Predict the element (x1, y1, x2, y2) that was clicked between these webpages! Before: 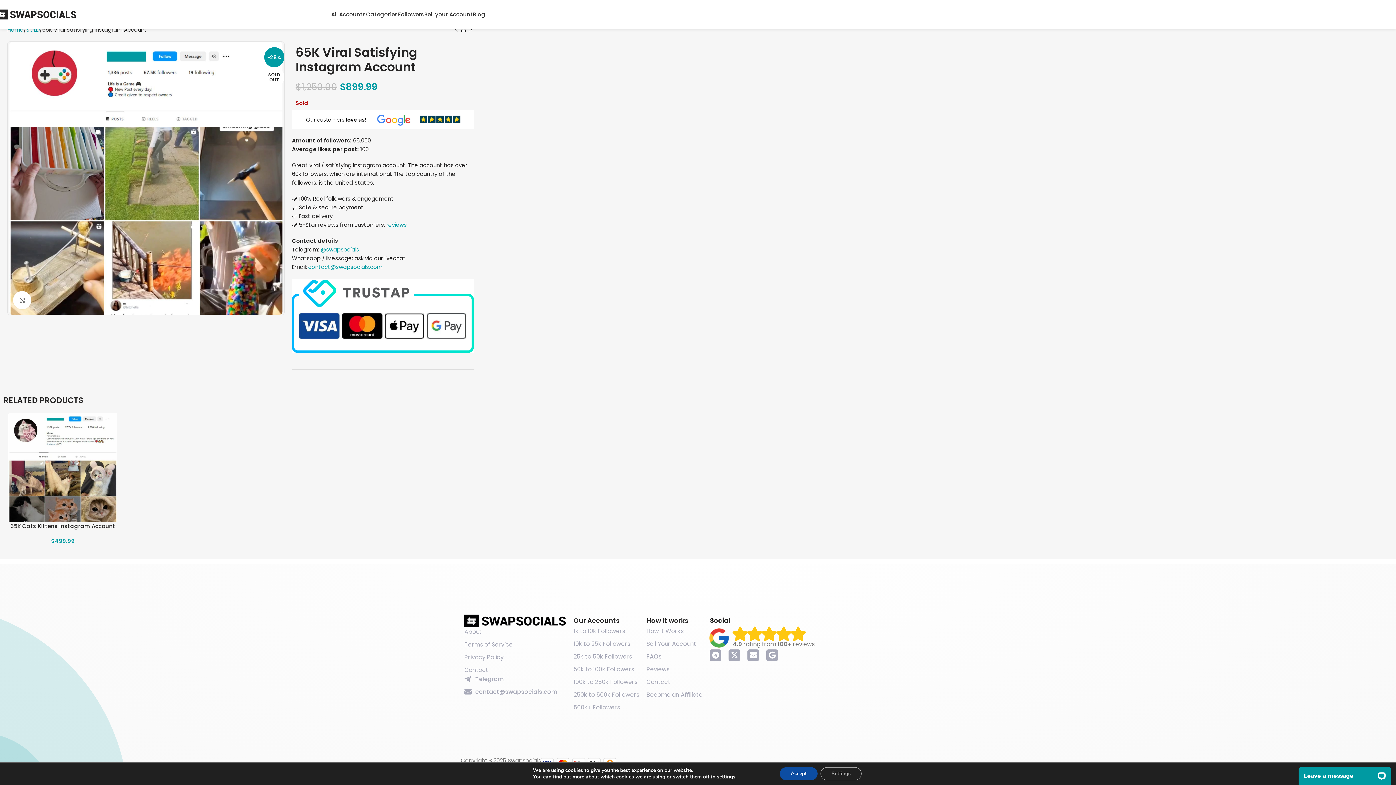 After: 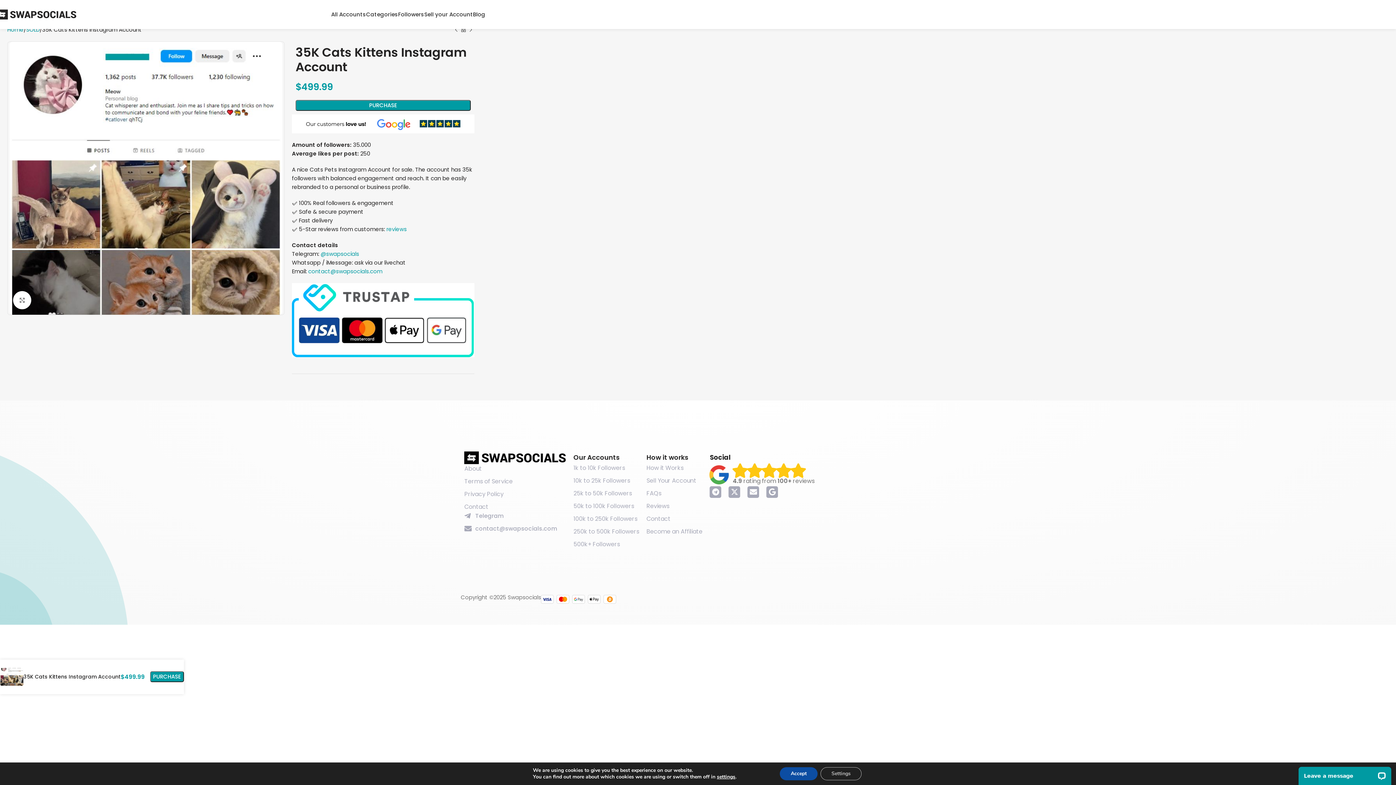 Action: label: 35K Cats Kittens Instagram Account bbox: (10, 522, 115, 530)